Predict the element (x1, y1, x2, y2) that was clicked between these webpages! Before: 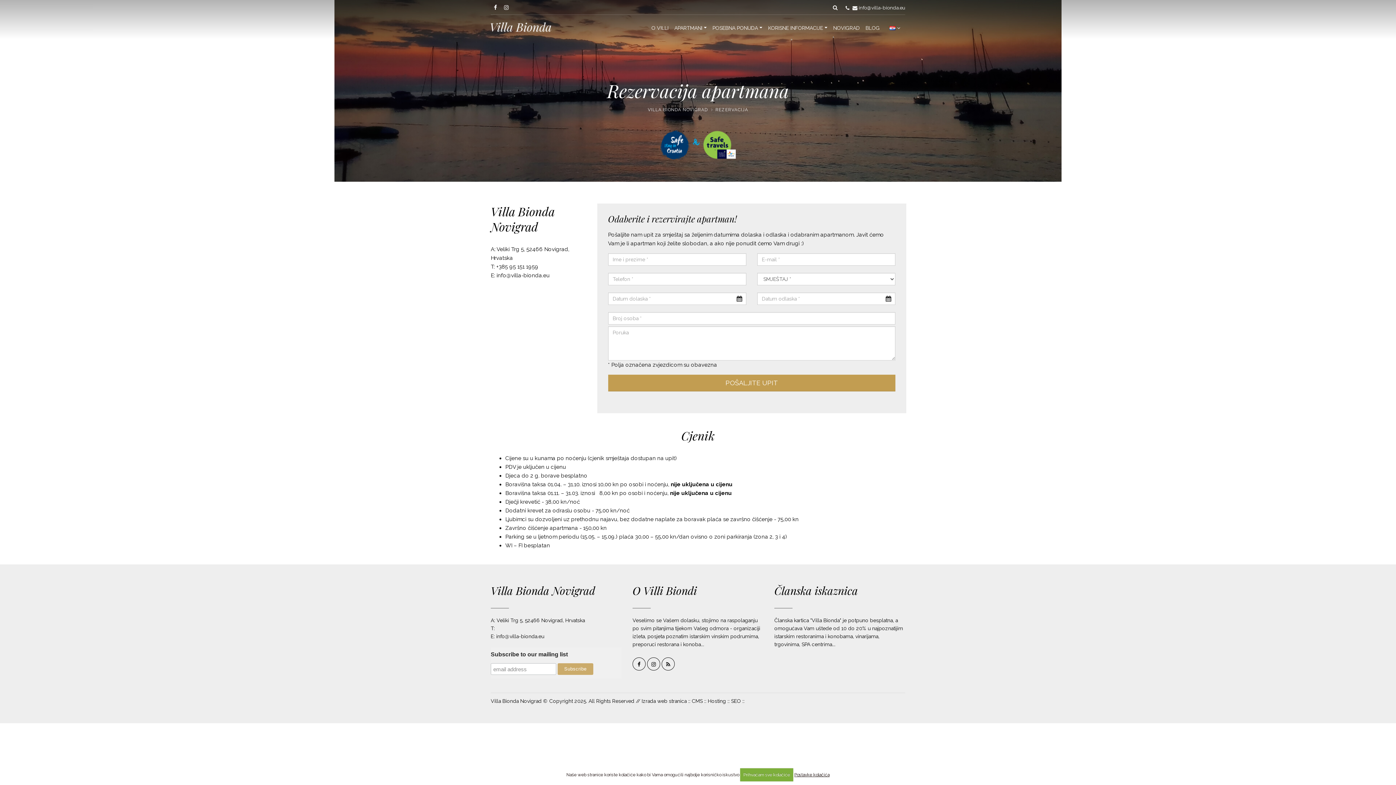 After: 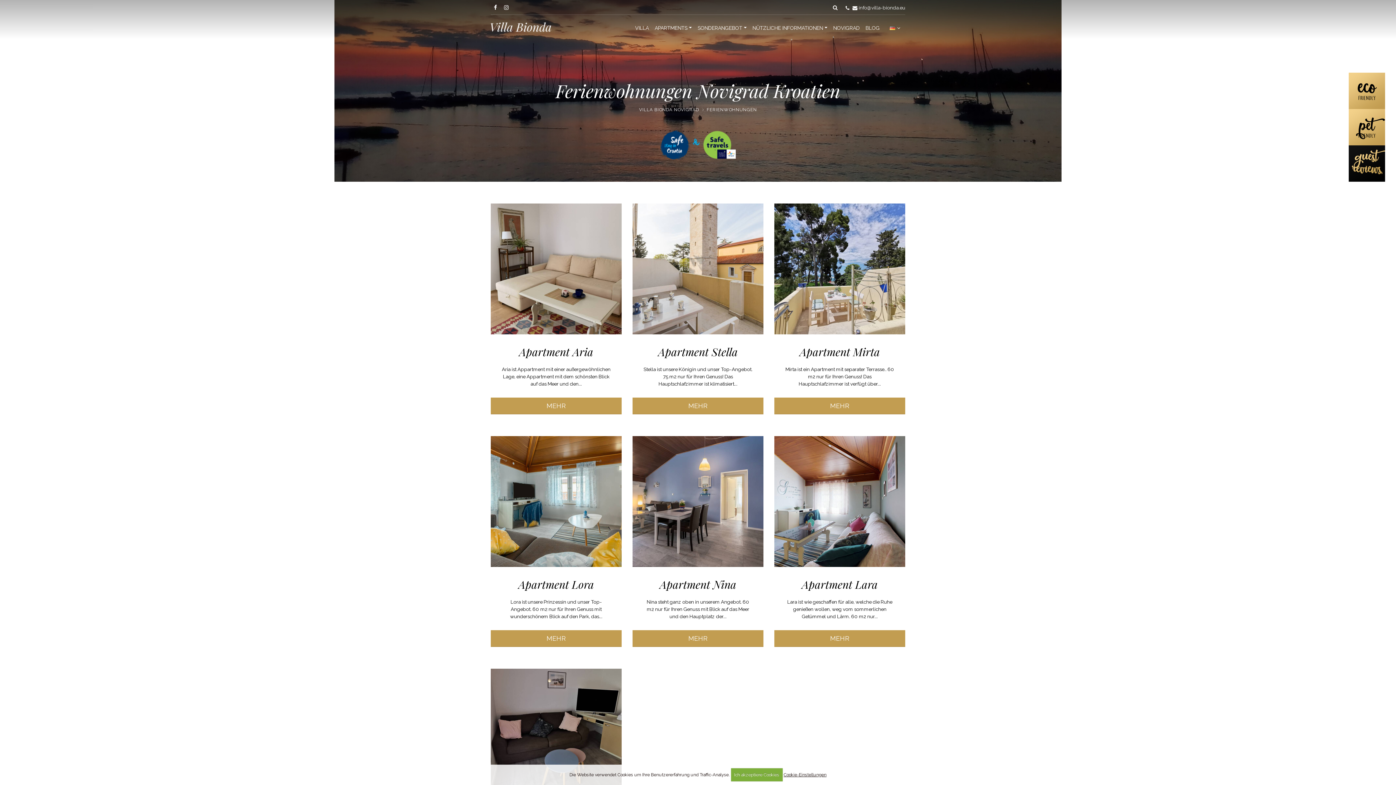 Action: bbox: (648, 107, 708, 112) label: VILLA BIONDA NOVIGRAD